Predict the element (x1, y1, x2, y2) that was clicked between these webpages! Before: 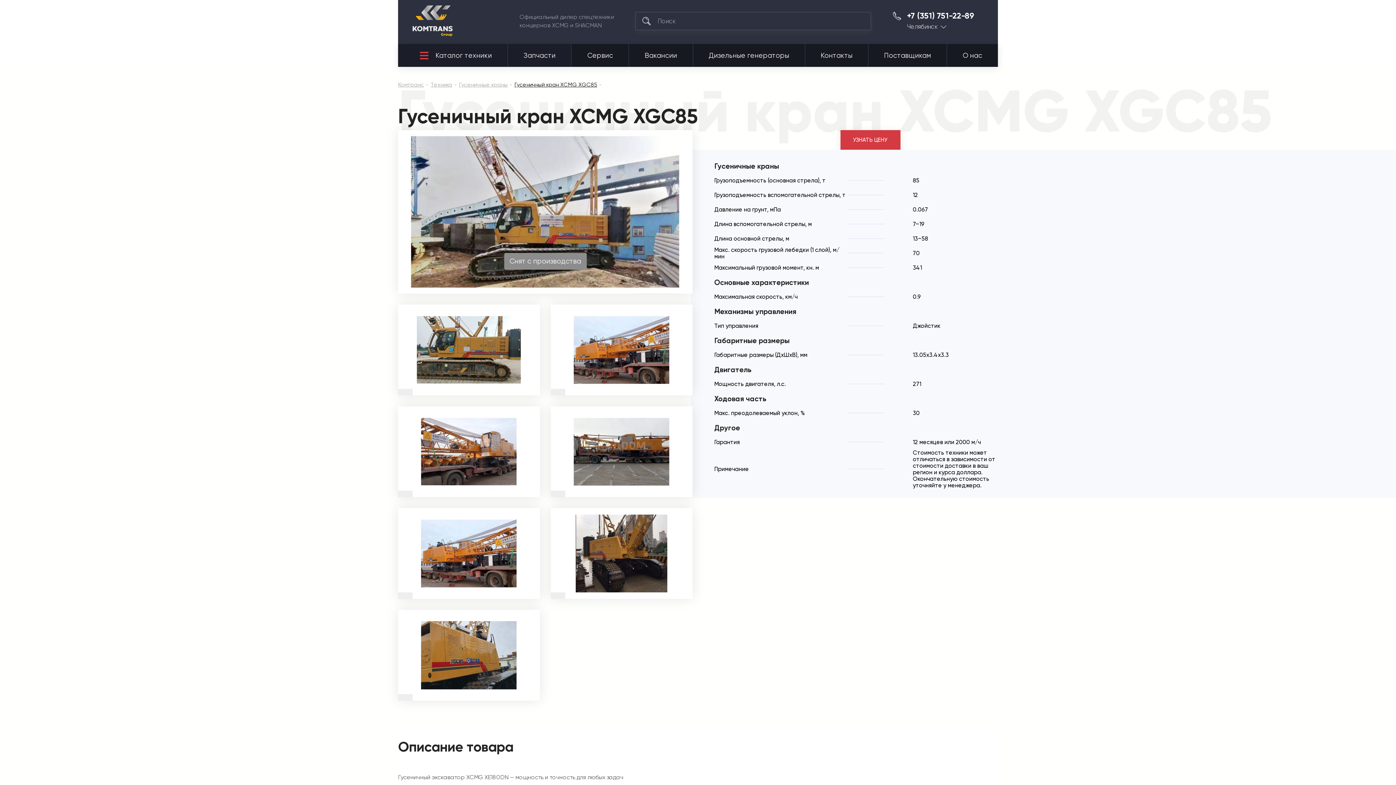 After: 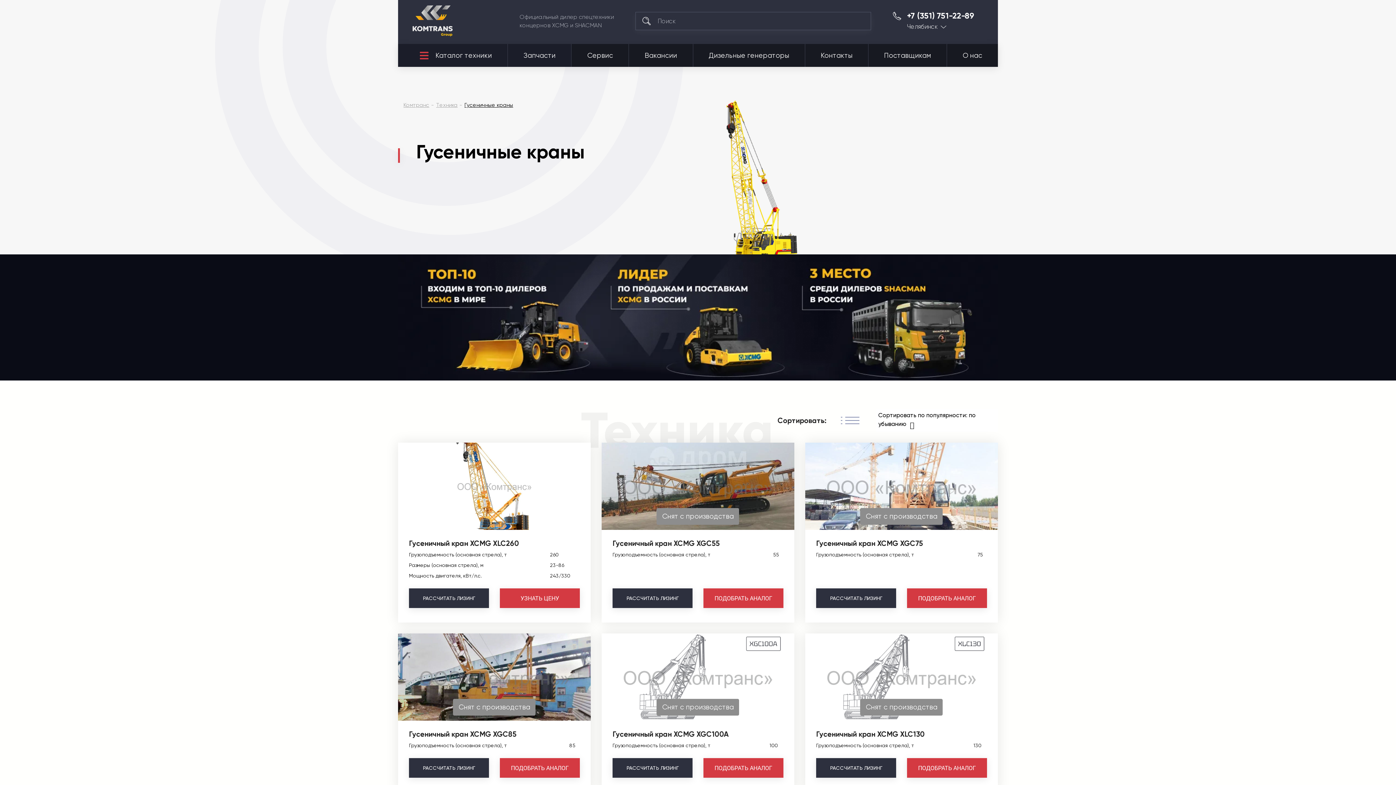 Action: label: Гусеничные краны bbox: (459, 81, 507, 88)